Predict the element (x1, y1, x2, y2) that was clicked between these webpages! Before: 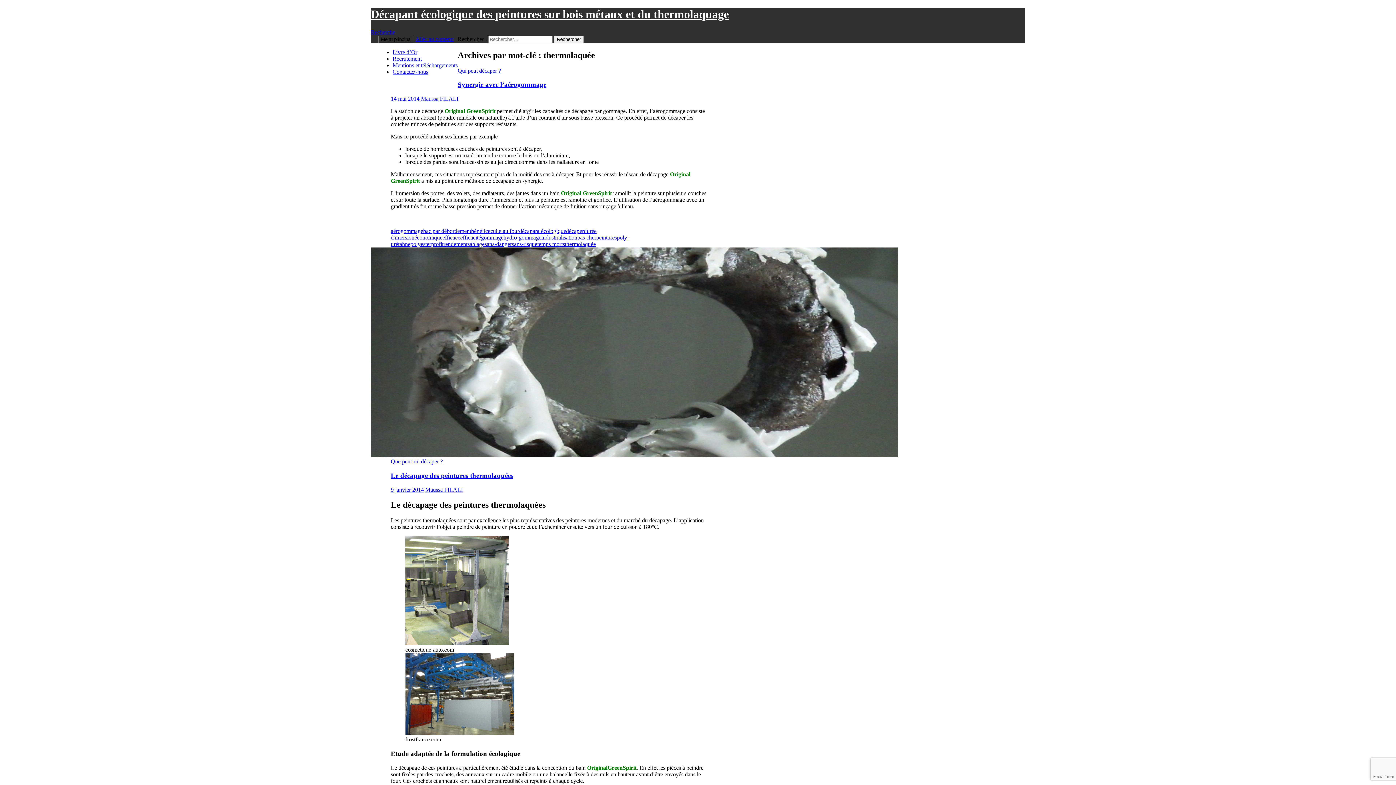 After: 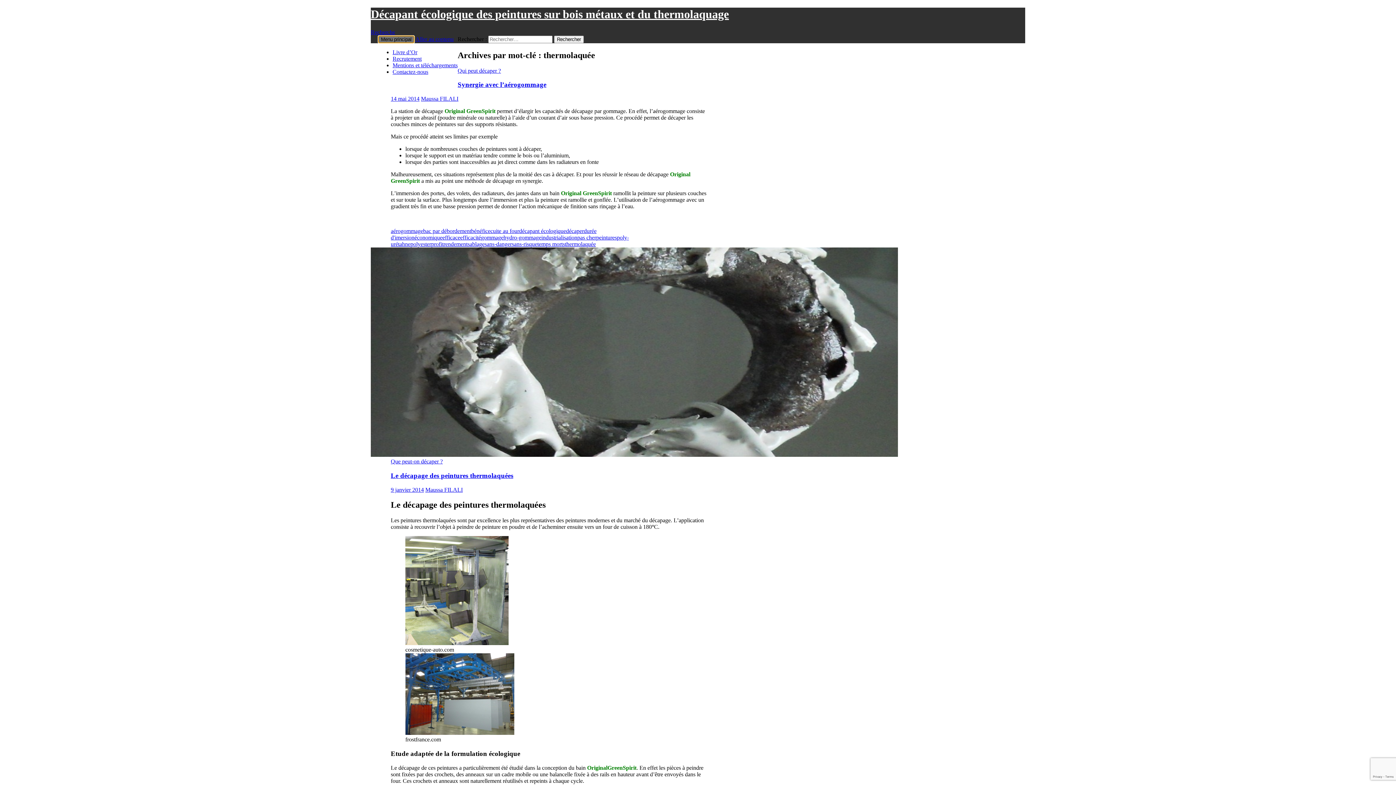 Action: bbox: (378, 35, 414, 43) label: Menu principal